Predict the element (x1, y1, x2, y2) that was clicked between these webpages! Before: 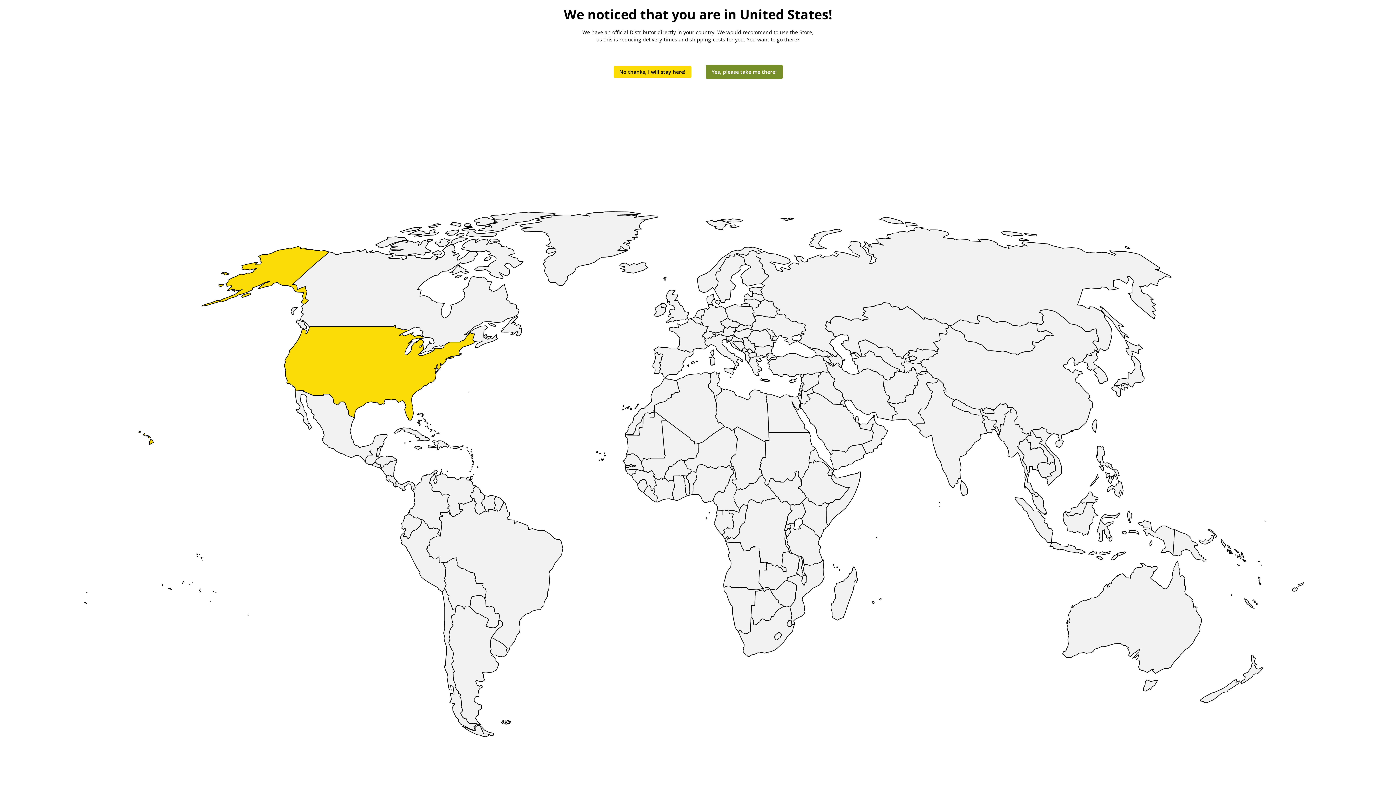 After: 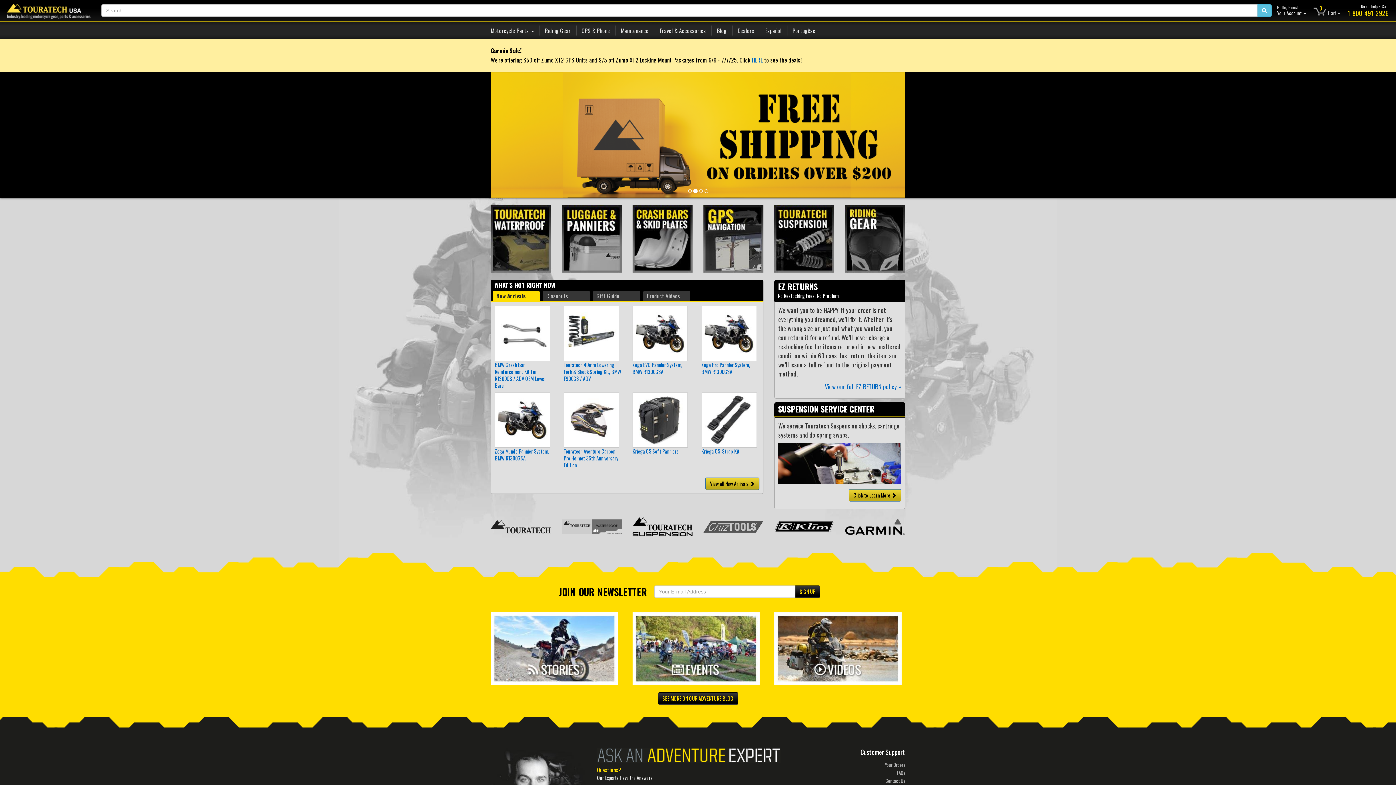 Action: label: Yes, please take me there! bbox: (706, 65, 782, 78)